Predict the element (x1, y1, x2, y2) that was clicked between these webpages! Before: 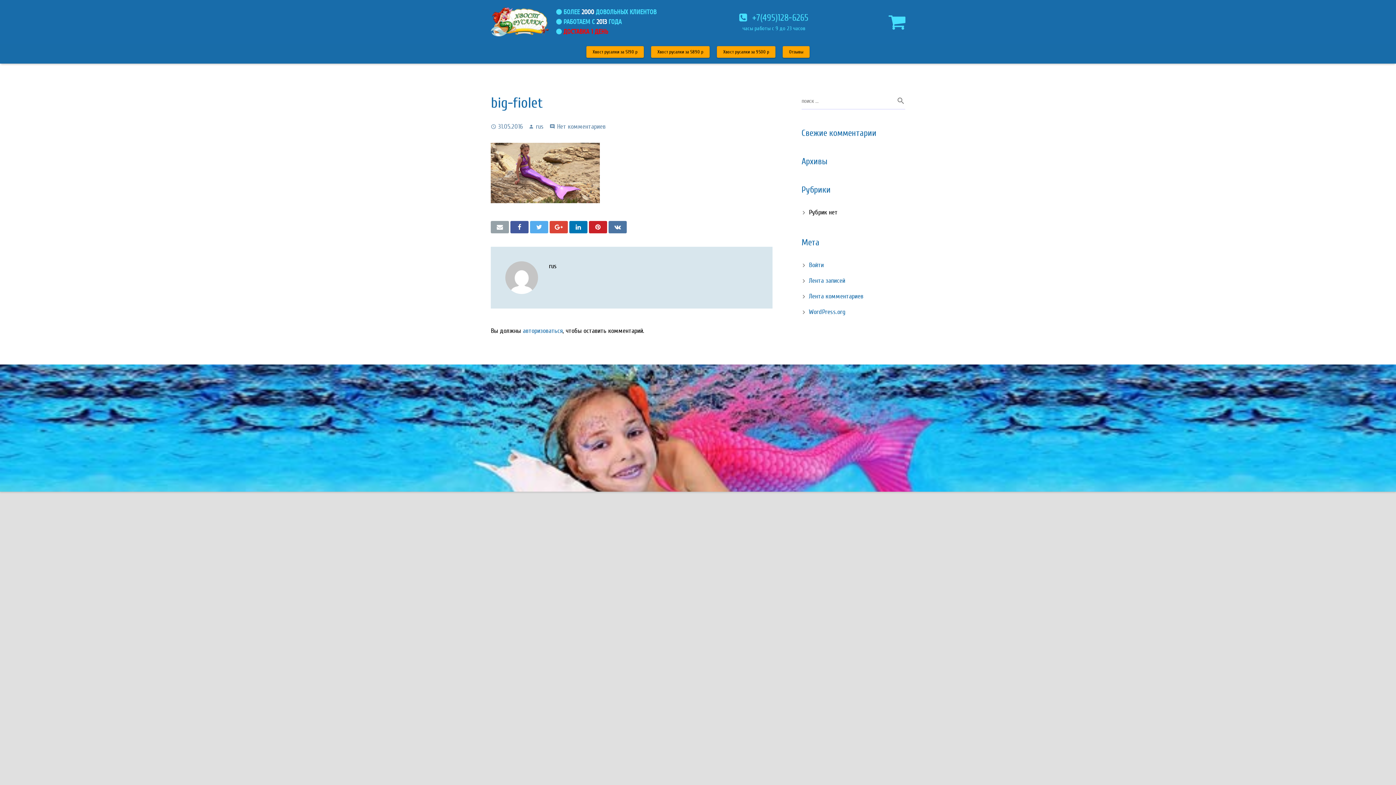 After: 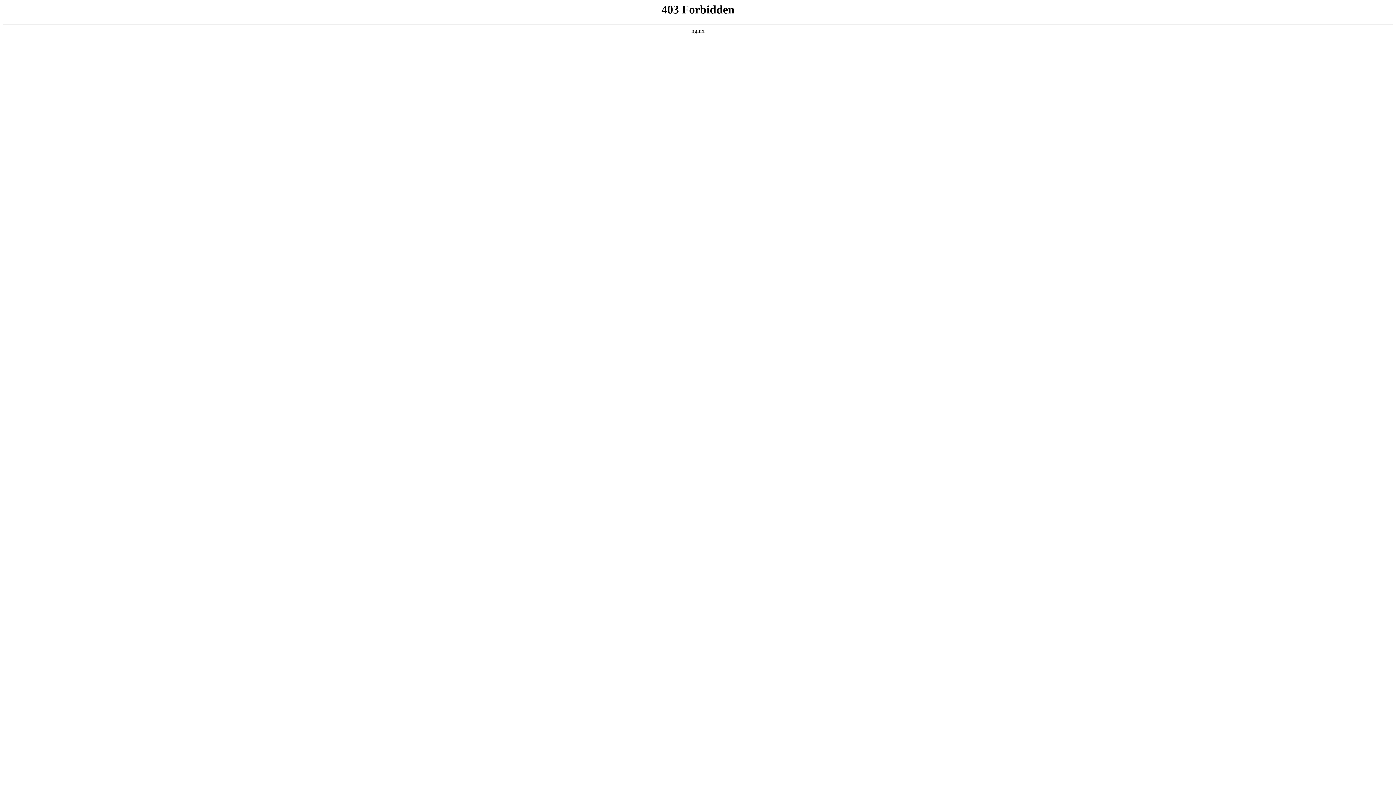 Action: label: WordPress.org bbox: (809, 308, 845, 316)